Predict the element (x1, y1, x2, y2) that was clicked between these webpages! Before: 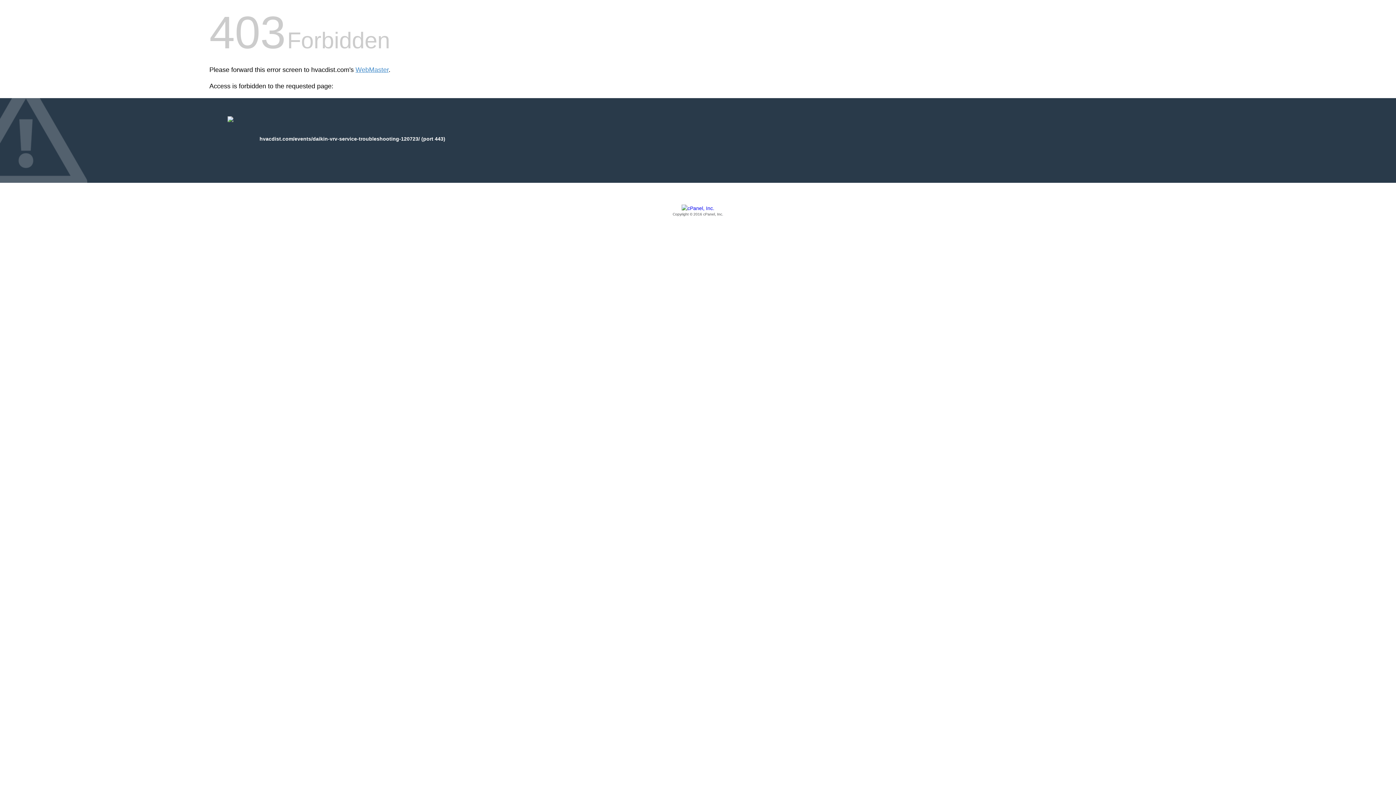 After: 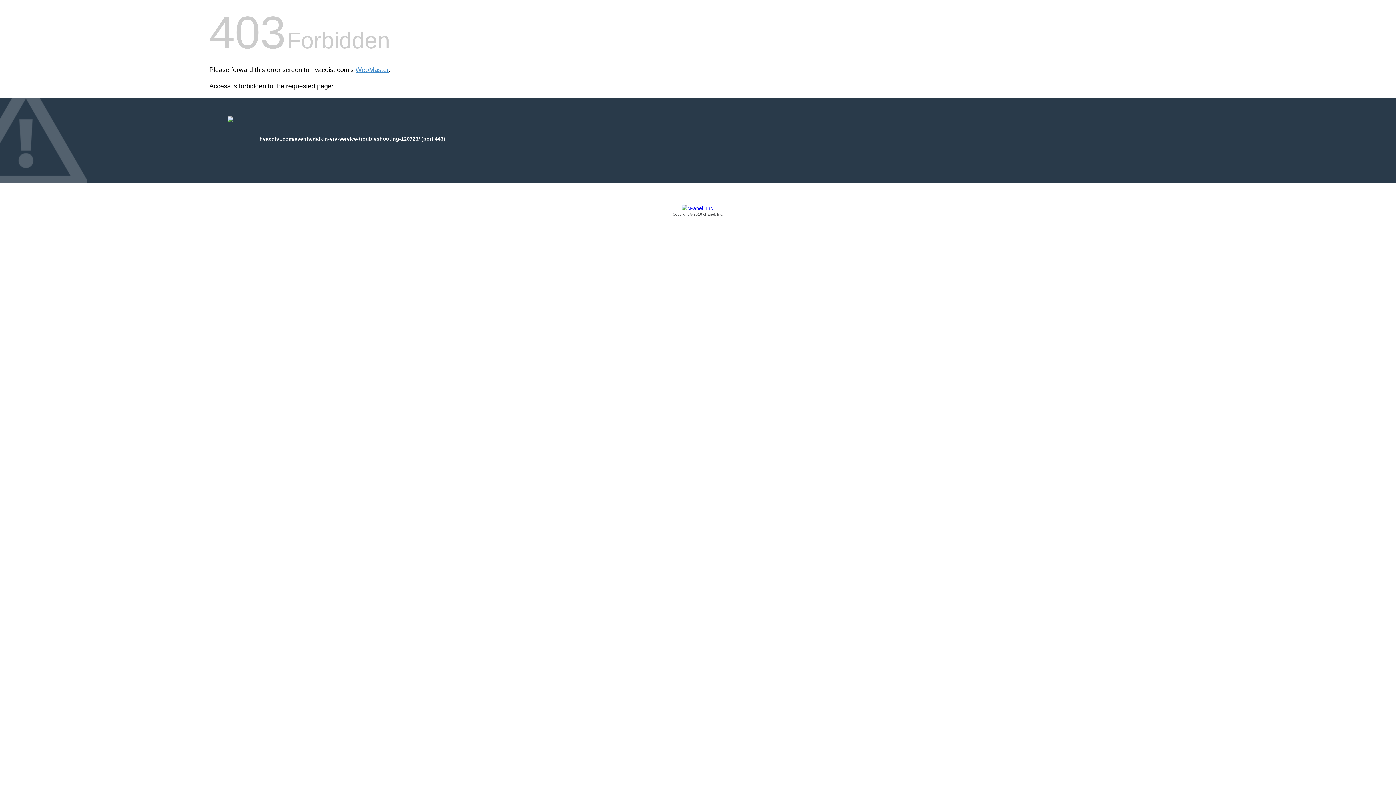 Action: label: Copyright © 2016 cPanel, Inc. bbox: (209, 205, 1186, 217)